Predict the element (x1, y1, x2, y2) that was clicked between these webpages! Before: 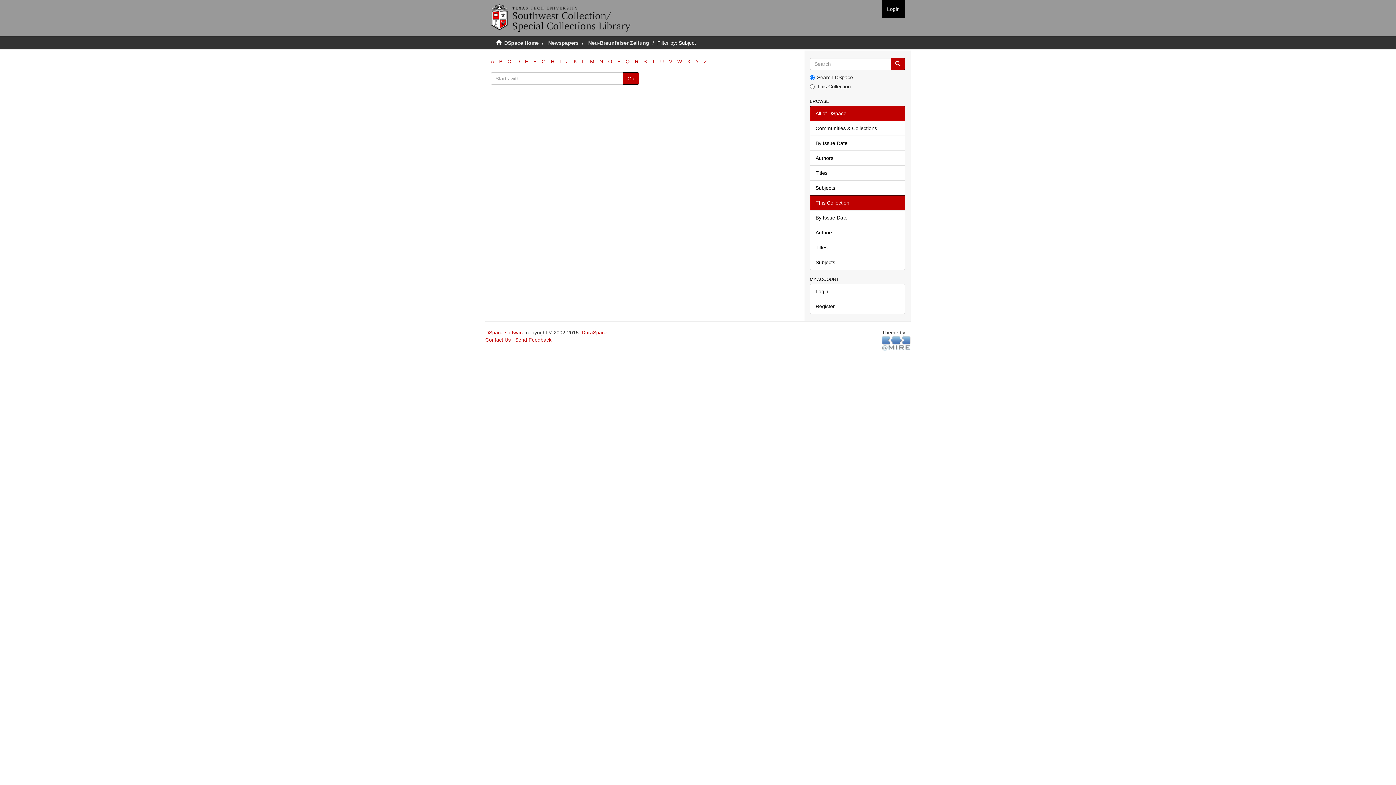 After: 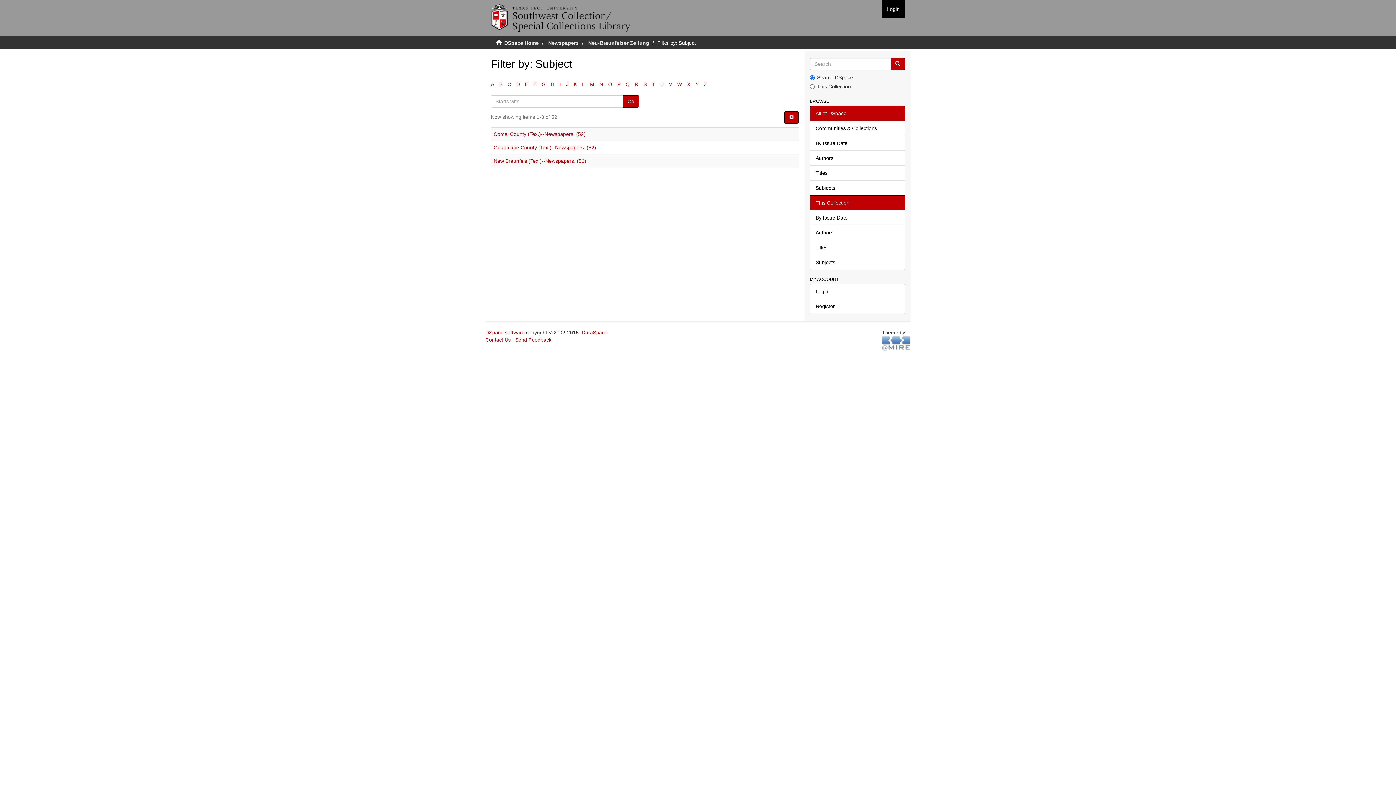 Action: bbox: (622, 72, 639, 84) label: Go